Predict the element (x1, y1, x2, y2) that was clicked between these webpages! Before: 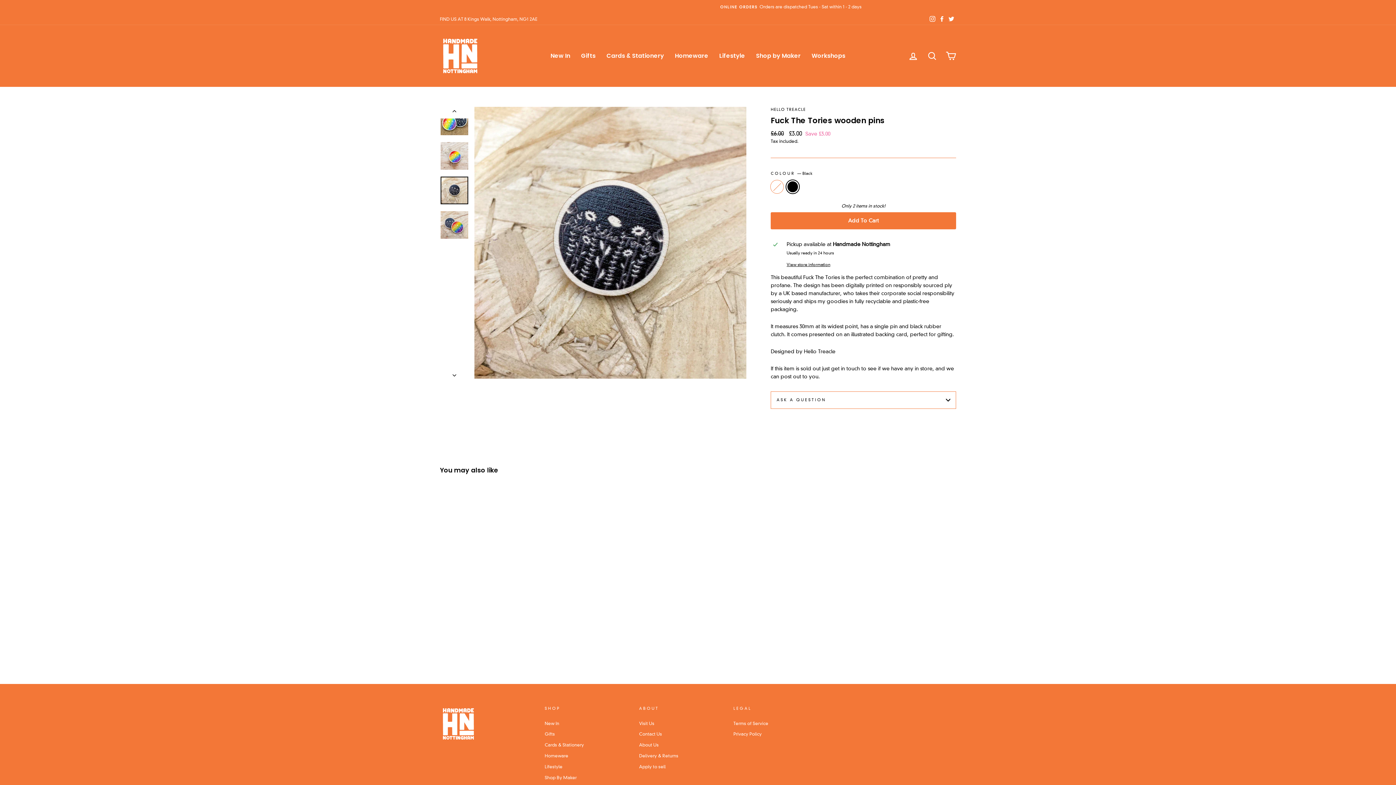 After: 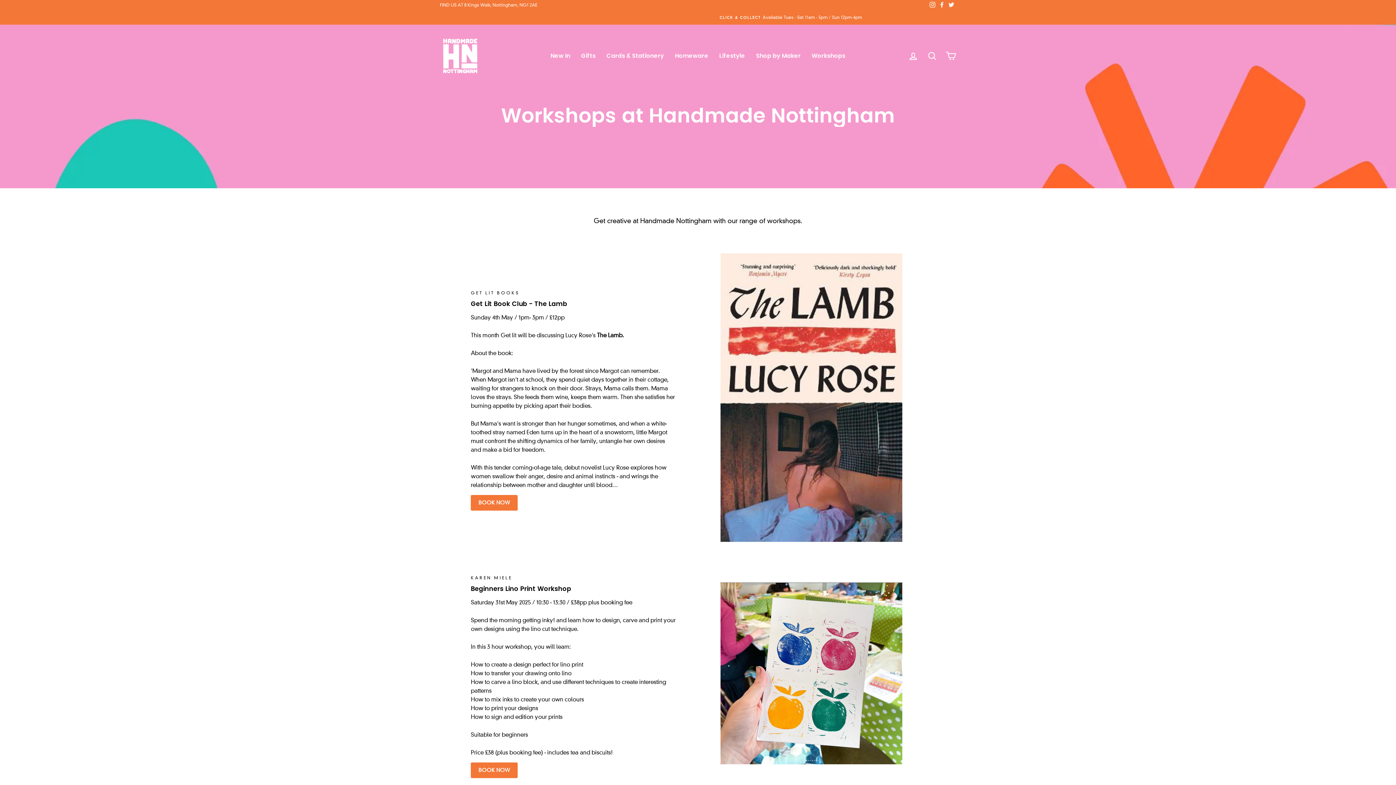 Action: bbox: (806, 49, 851, 62) label: Workshops